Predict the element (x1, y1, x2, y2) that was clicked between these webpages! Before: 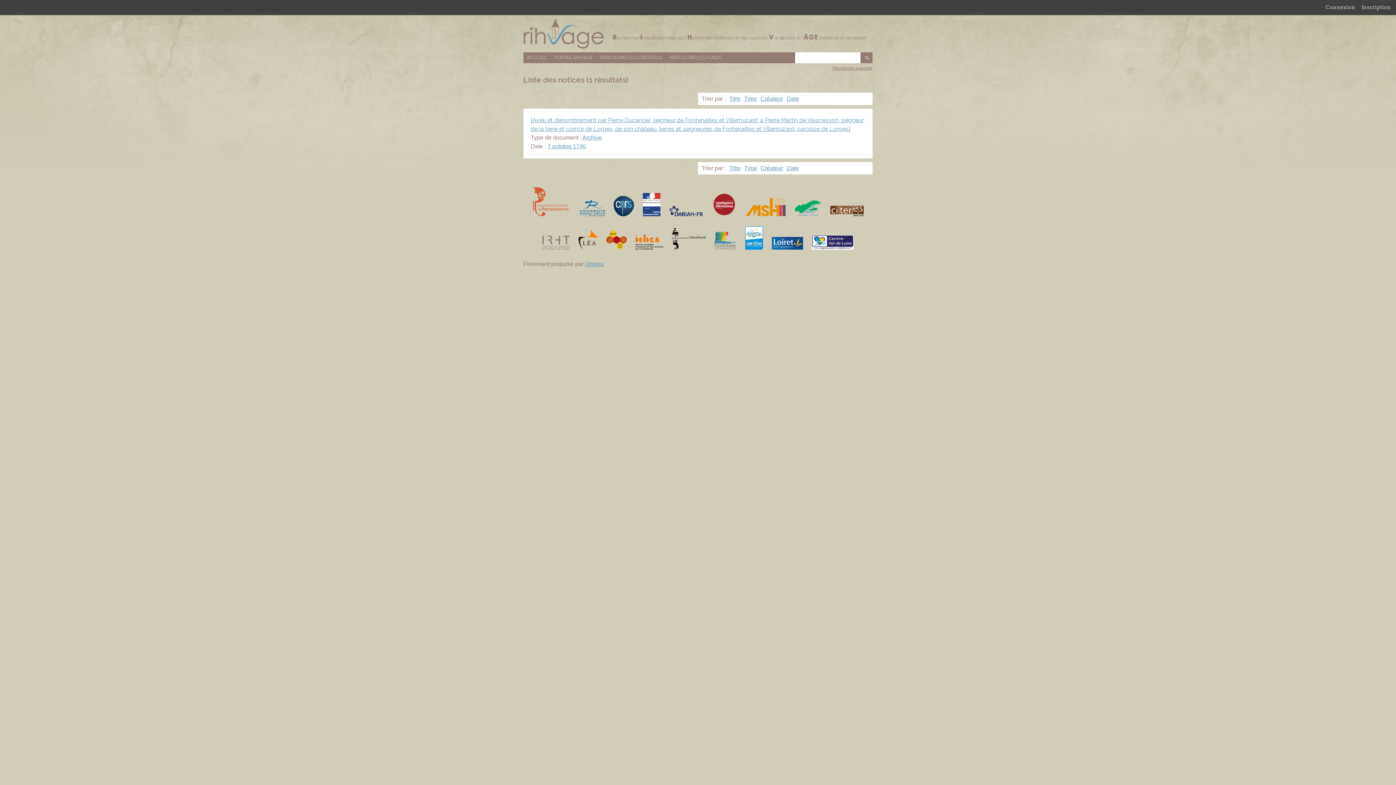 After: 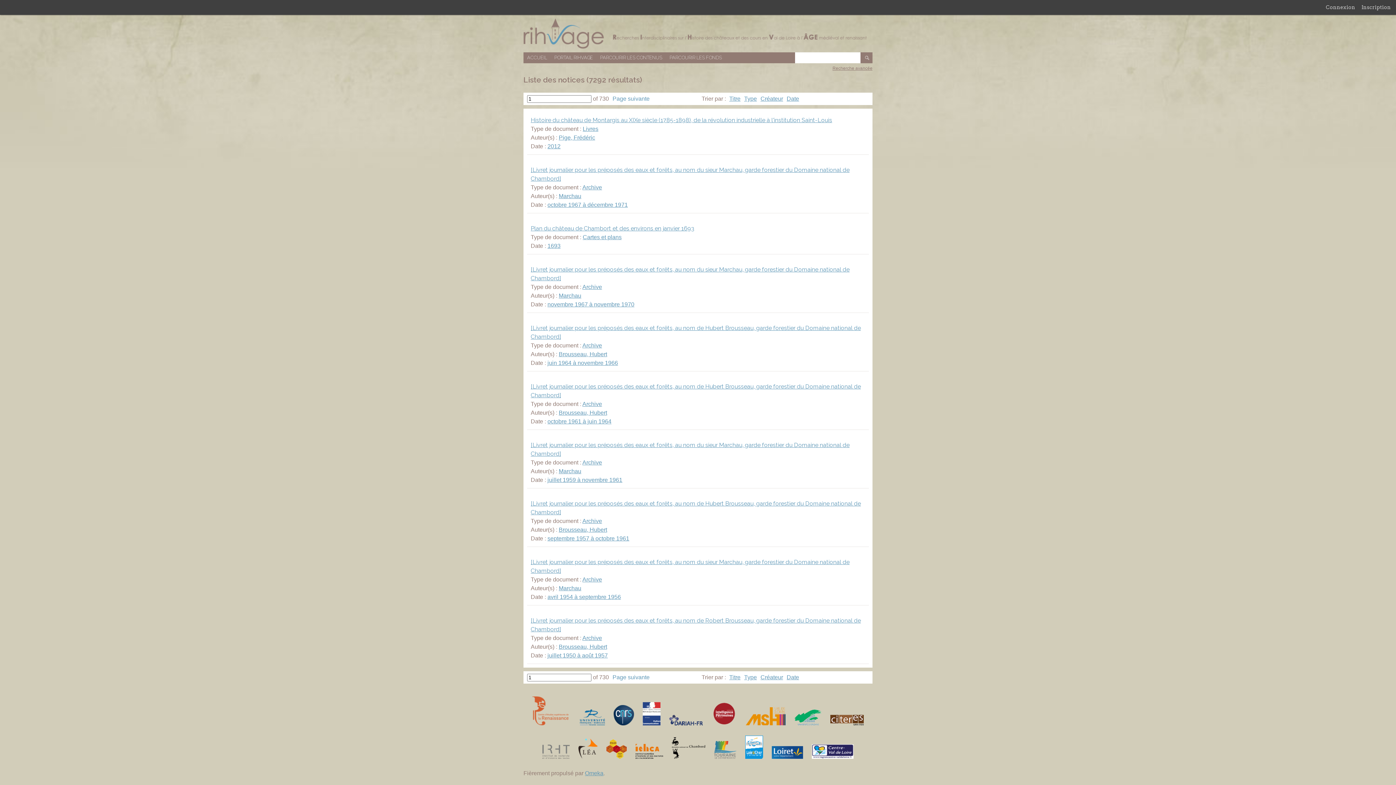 Action: bbox: (600, 54, 662, 60) label: PARCOURIR LES CONTENUS